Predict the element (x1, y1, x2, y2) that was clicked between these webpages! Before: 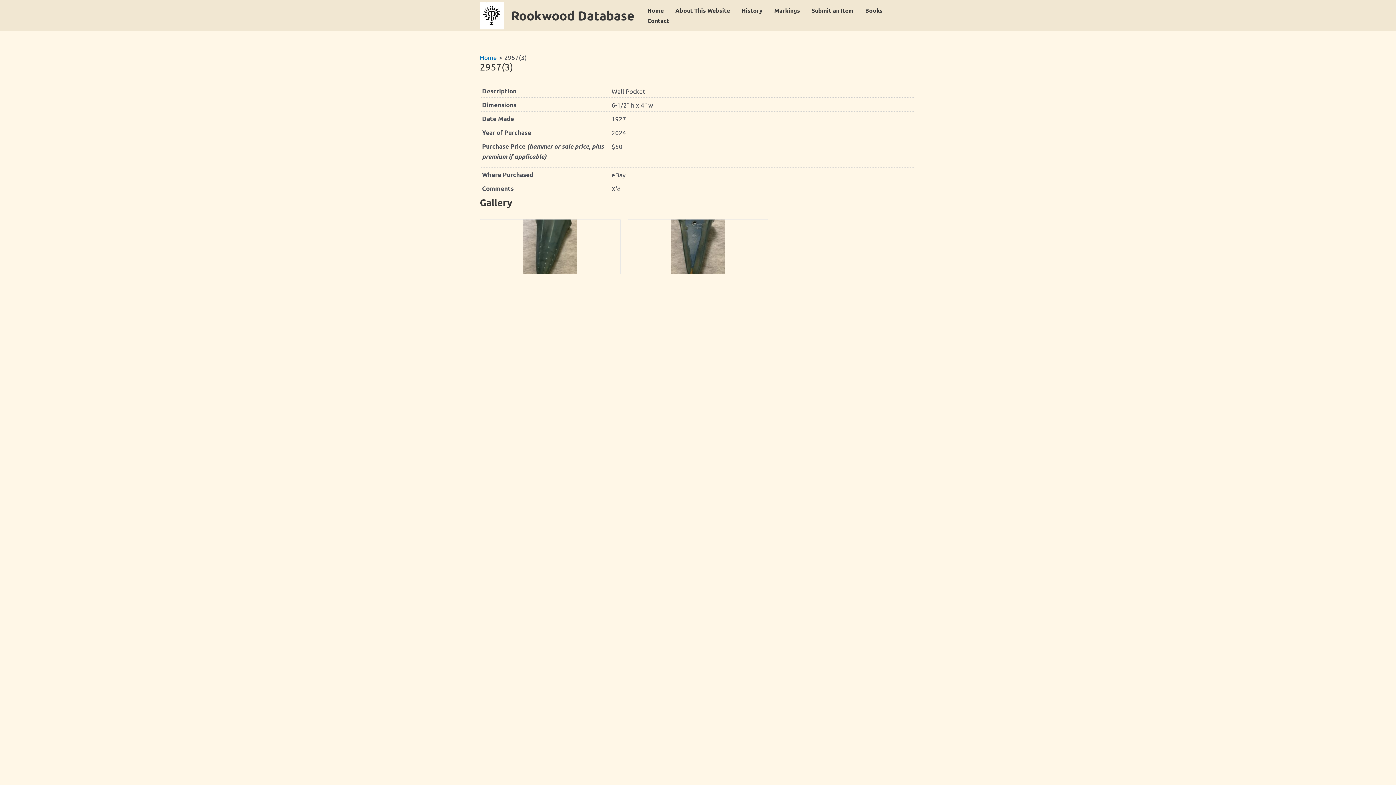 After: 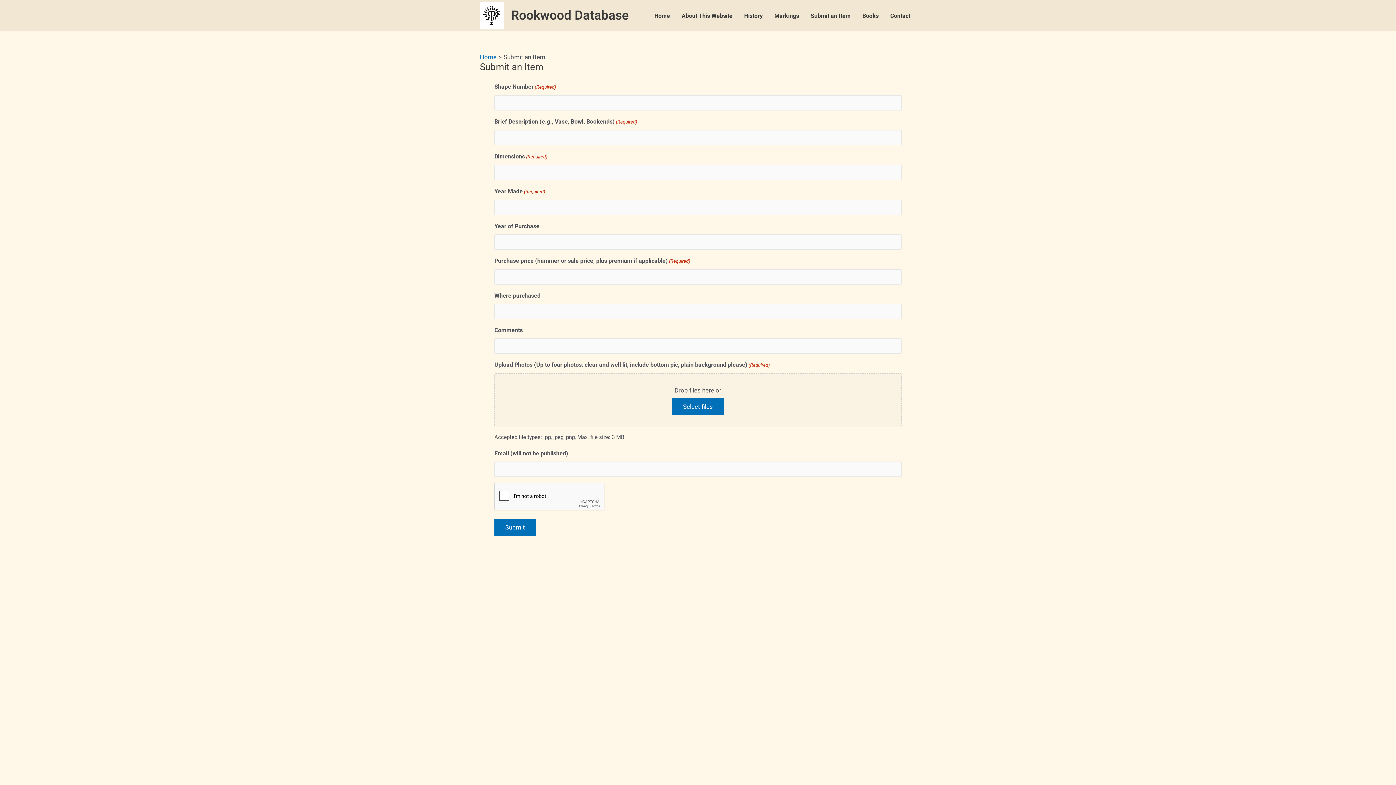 Action: bbox: (806, 5, 859, 15) label: Submit an Item